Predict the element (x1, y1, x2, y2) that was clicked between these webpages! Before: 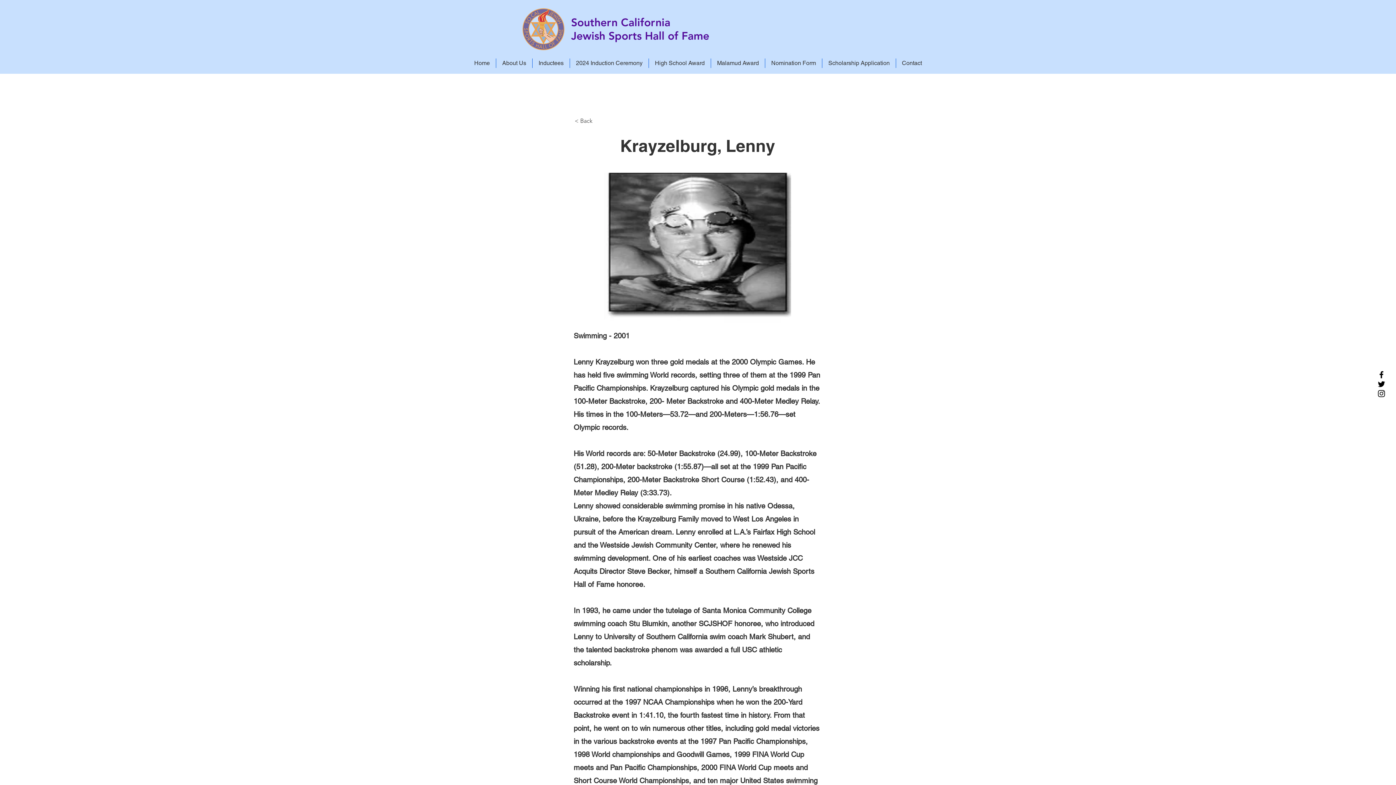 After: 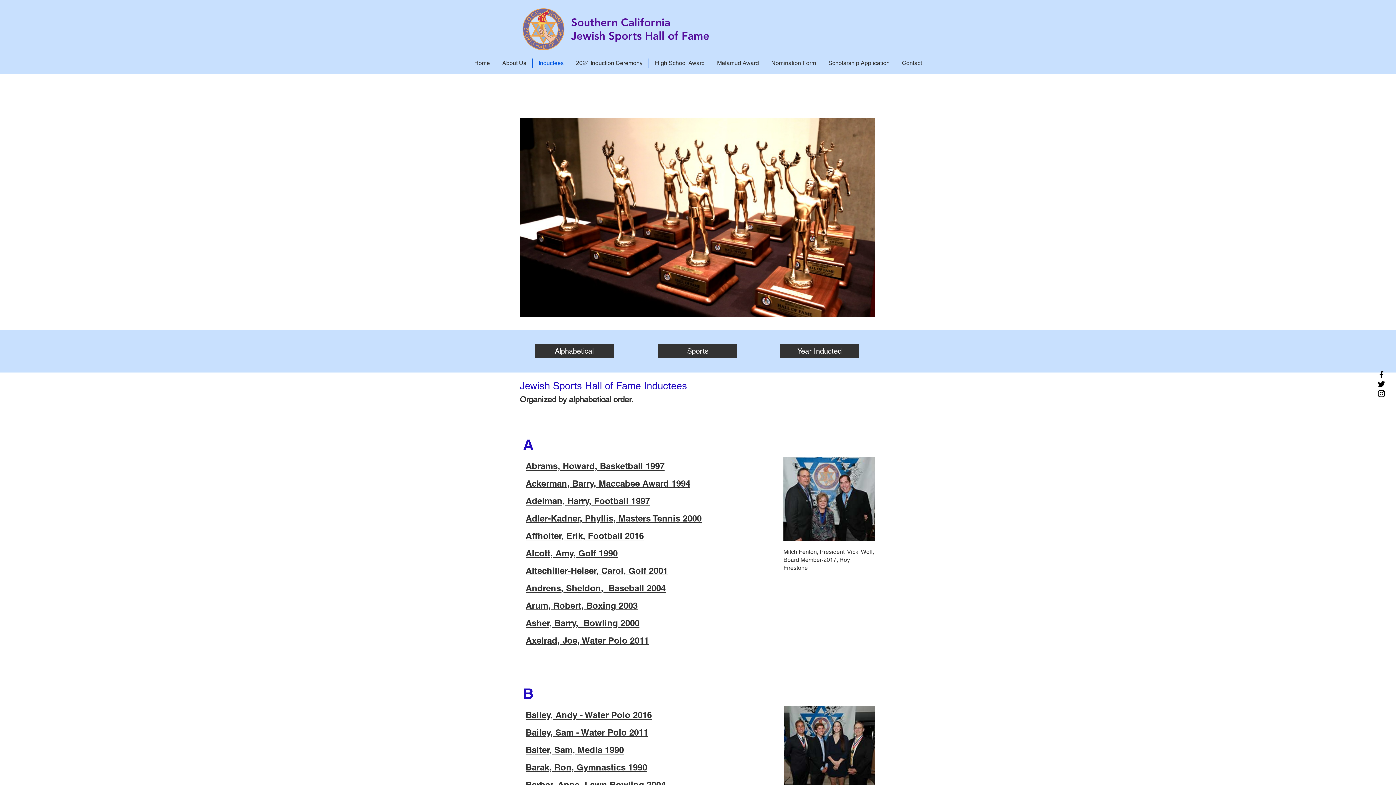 Action: label: Inductees bbox: (532, 58, 569, 68)